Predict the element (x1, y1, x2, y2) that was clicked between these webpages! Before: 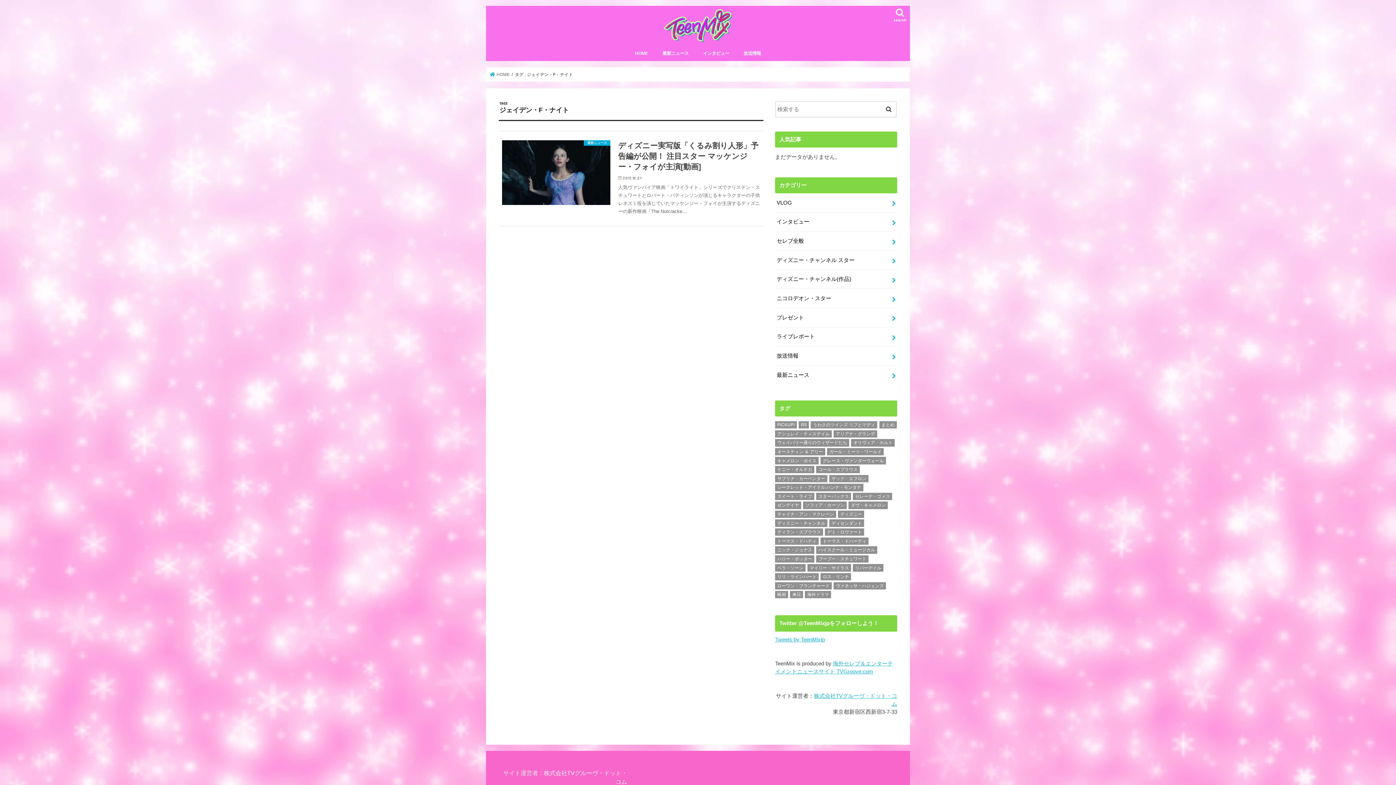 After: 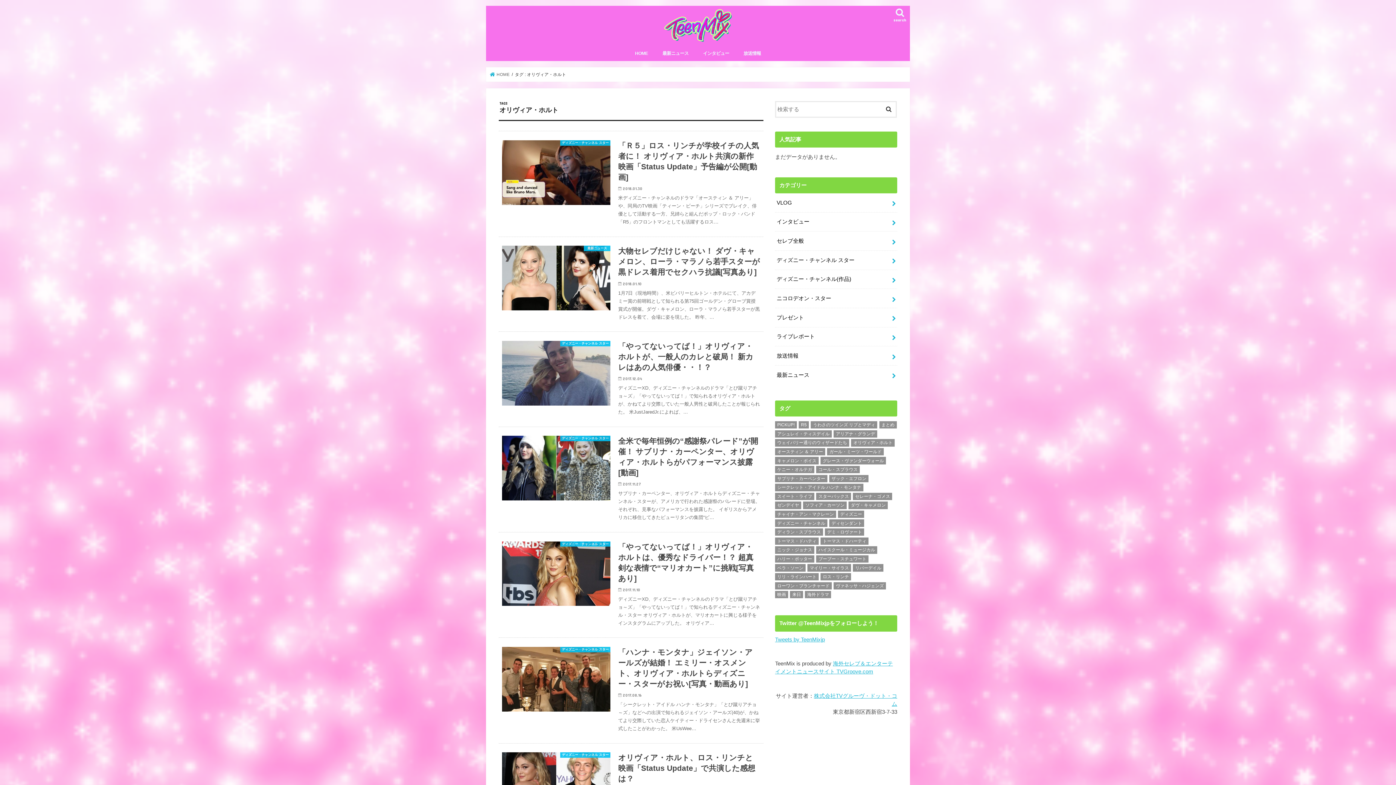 Action: bbox: (851, 439, 894, 446) label: オリヴィア・ホルト (12個の項目)